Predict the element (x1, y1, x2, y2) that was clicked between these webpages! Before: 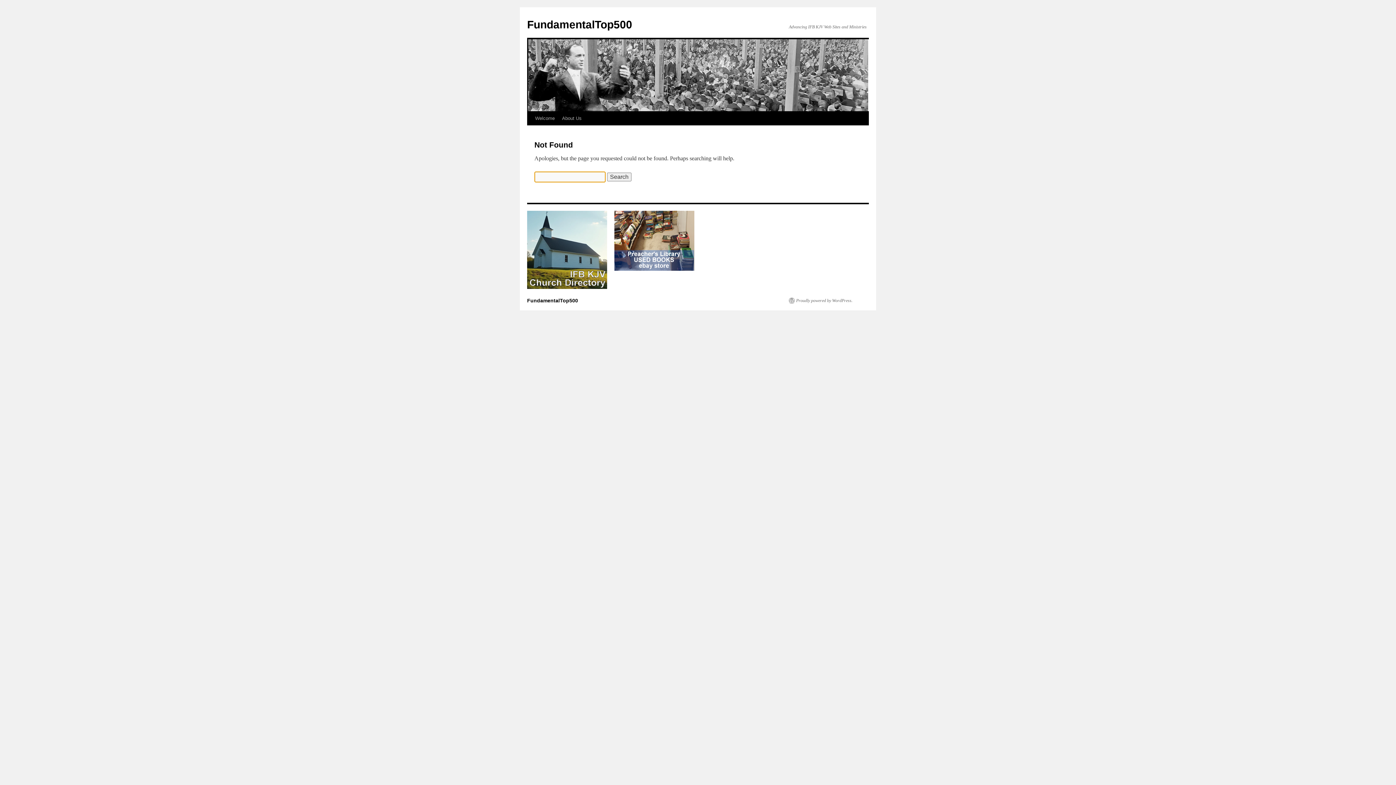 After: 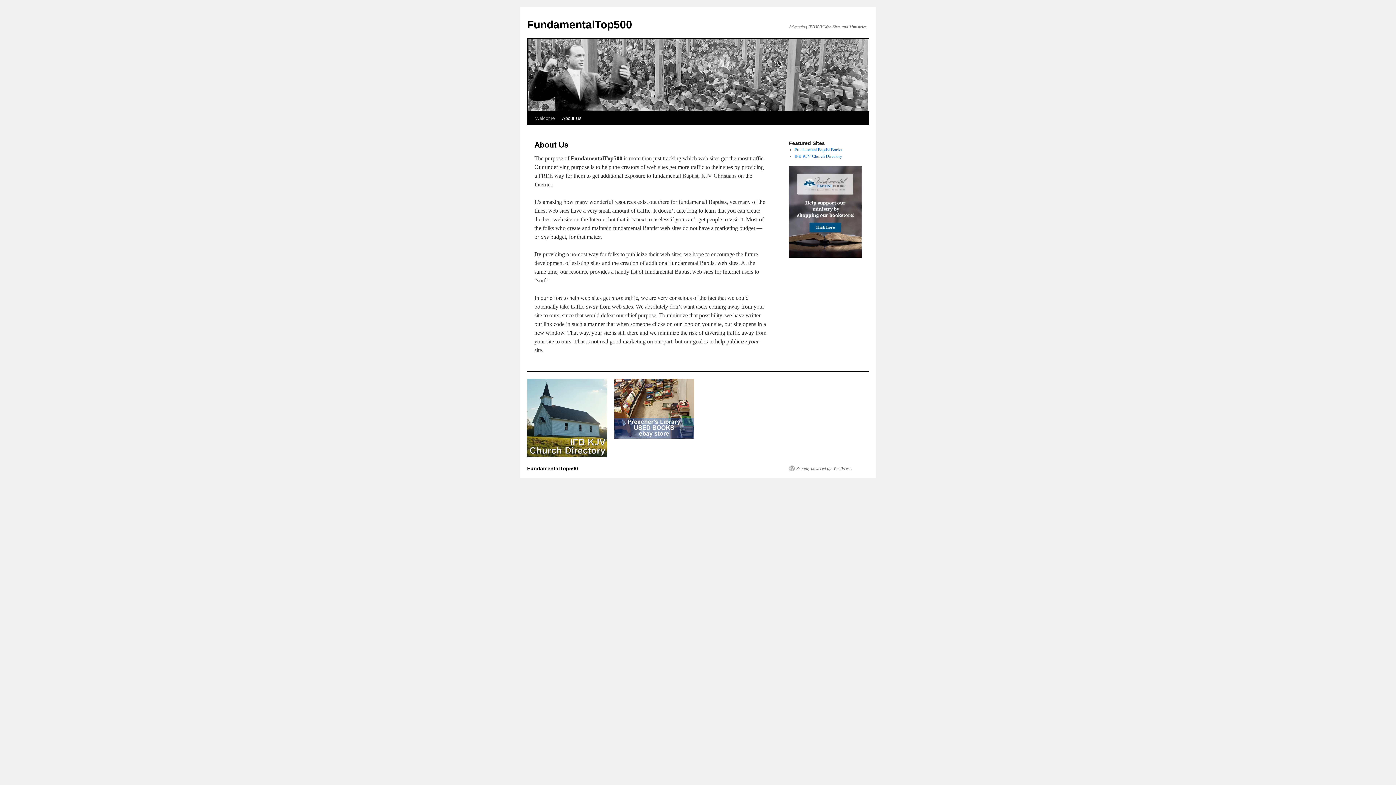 Action: bbox: (558, 111, 585, 125) label: About Us